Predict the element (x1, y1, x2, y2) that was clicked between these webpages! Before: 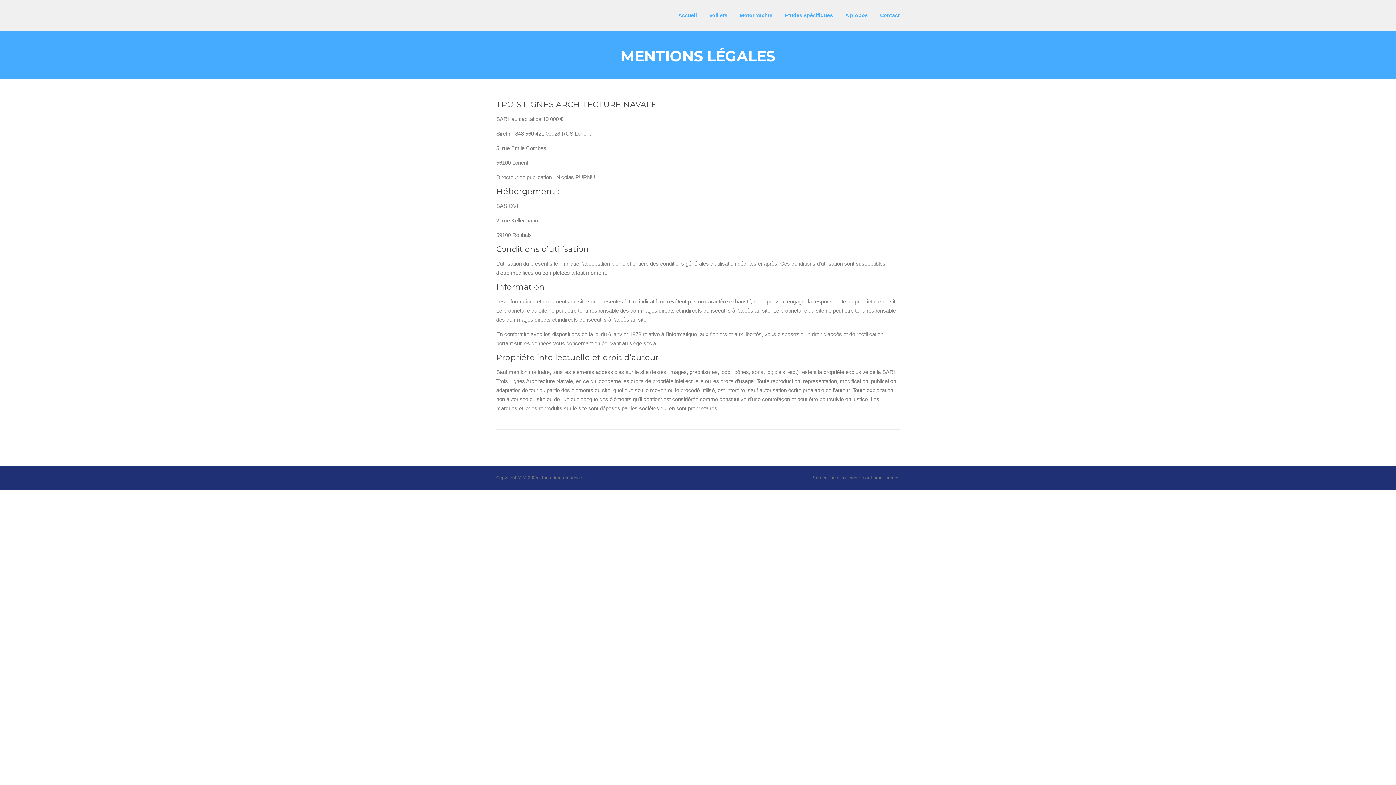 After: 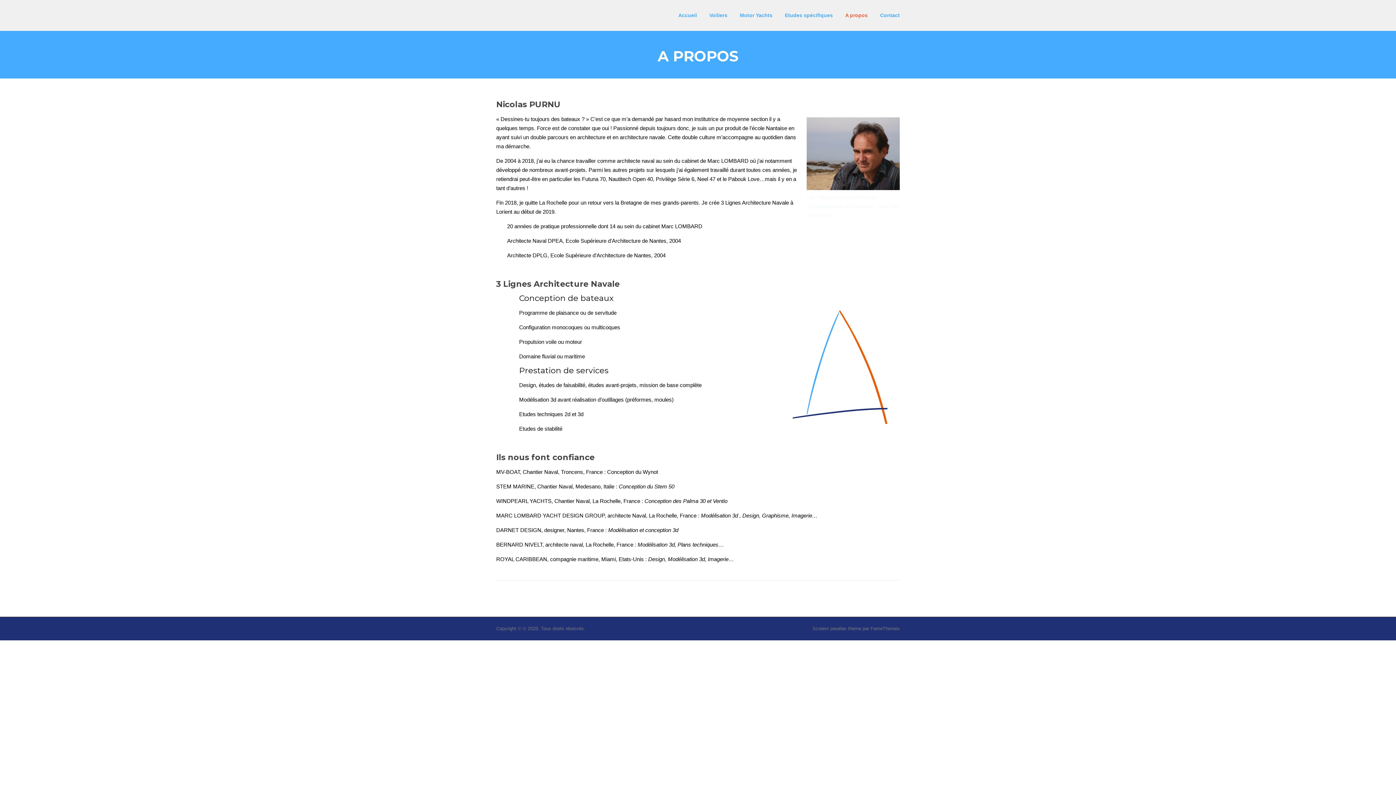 Action: bbox: (839, 0, 874, 30) label: A propos